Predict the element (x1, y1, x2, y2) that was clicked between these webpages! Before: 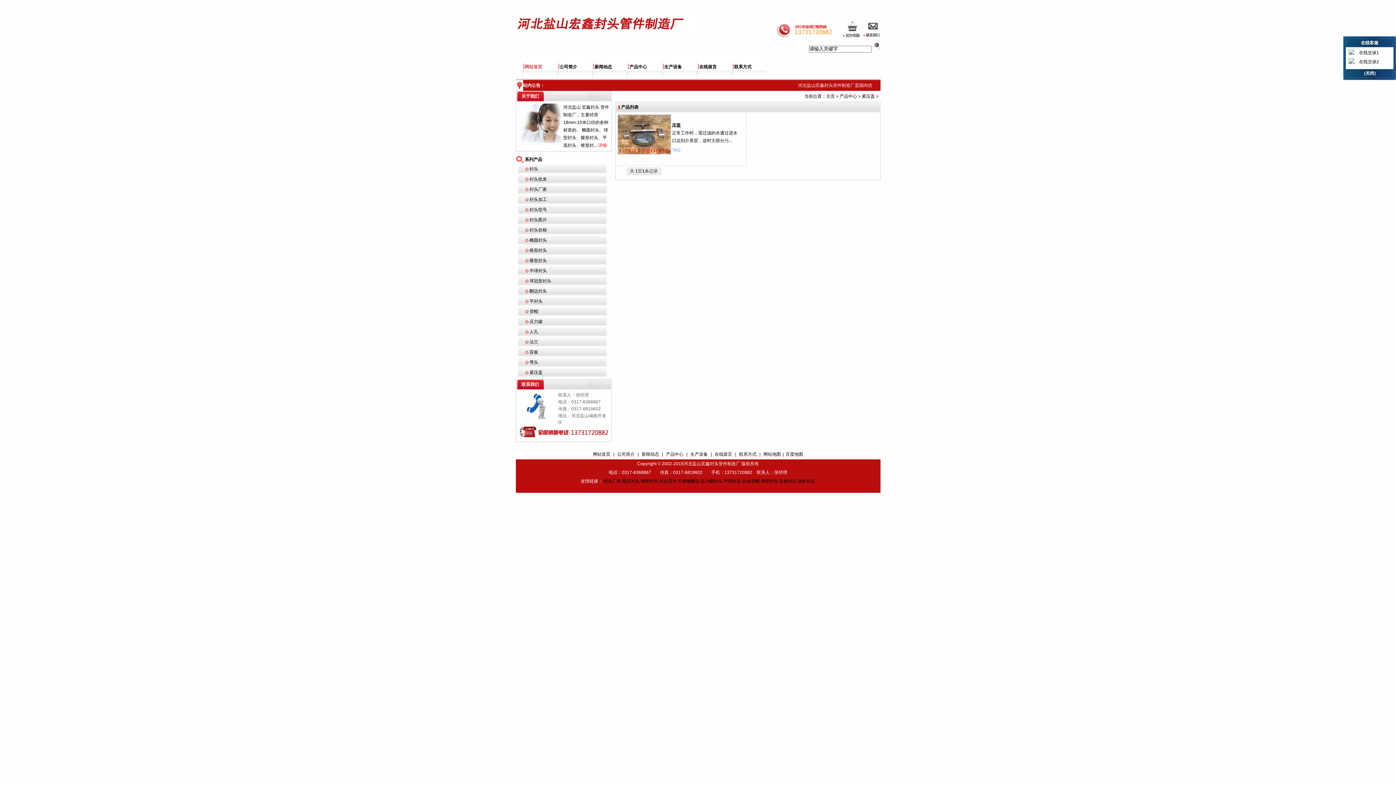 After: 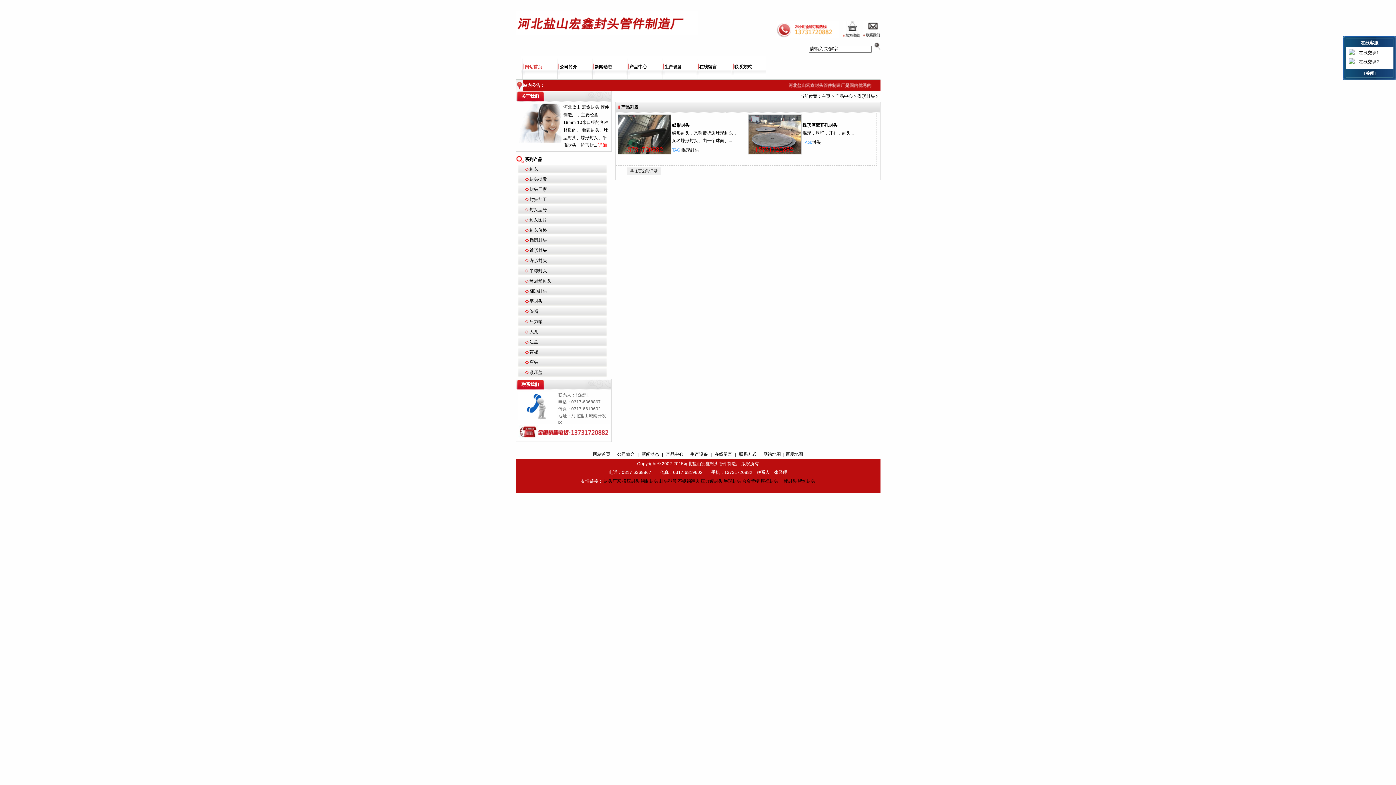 Action: label: 碟形封头 bbox: (529, 258, 547, 263)